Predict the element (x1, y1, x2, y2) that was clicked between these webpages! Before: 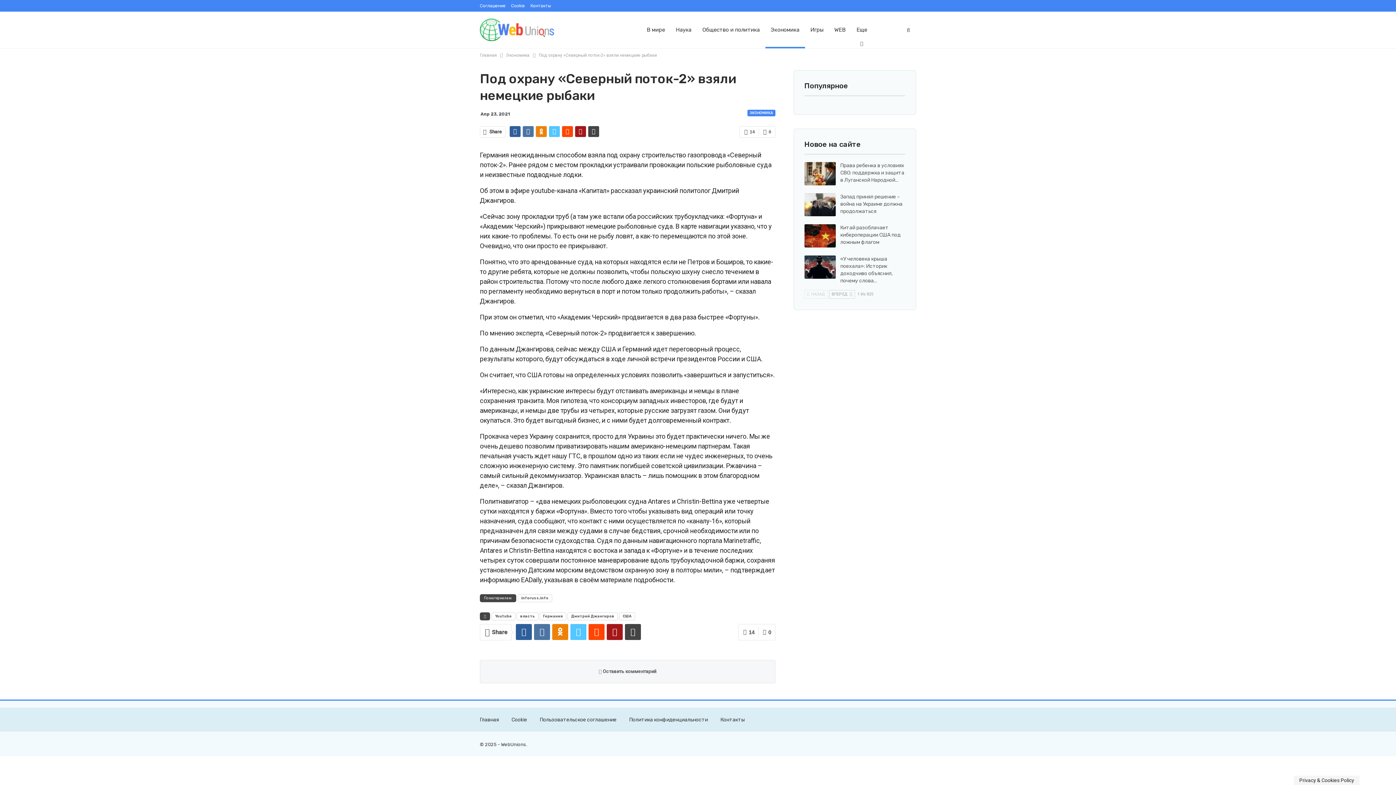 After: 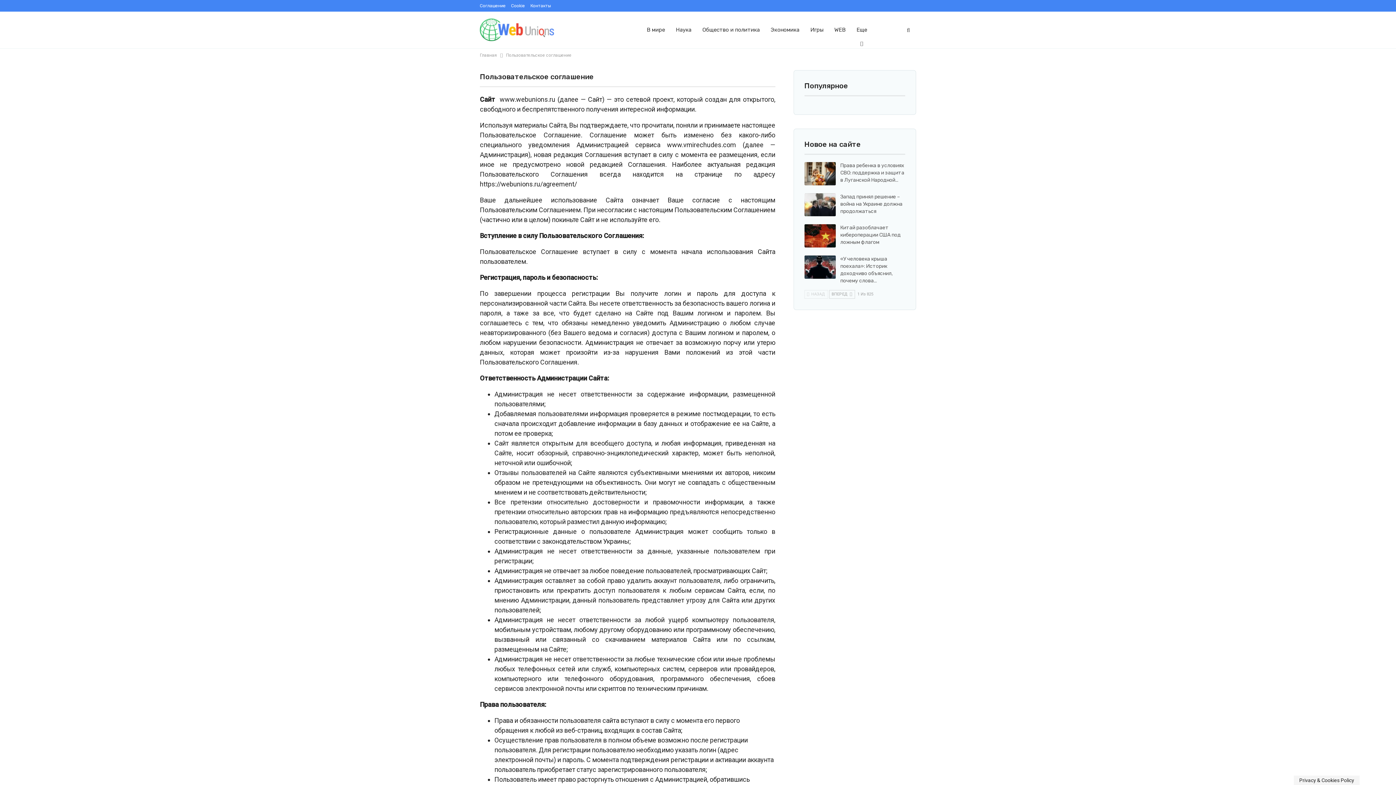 Action: label: Пользовательское соглашение bbox: (540, 717, 616, 723)